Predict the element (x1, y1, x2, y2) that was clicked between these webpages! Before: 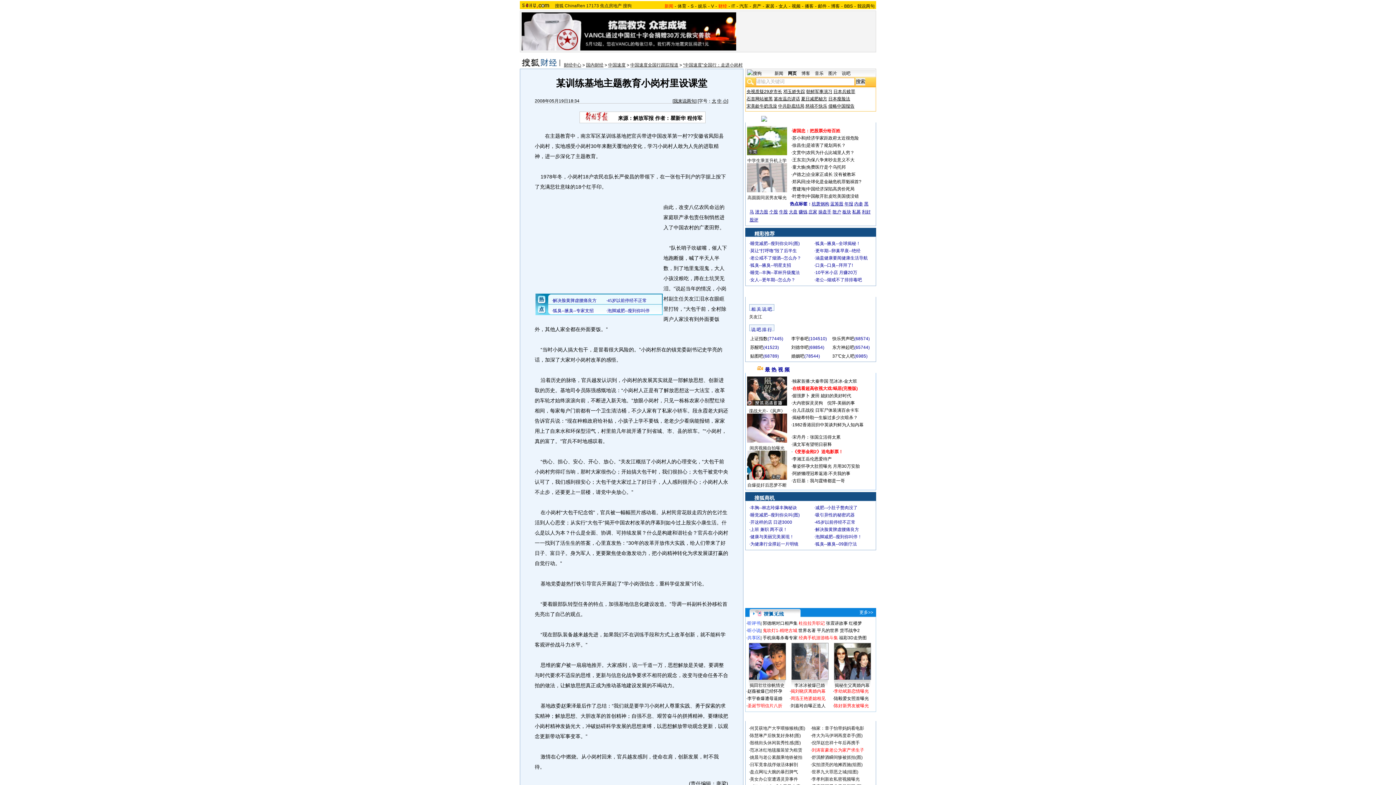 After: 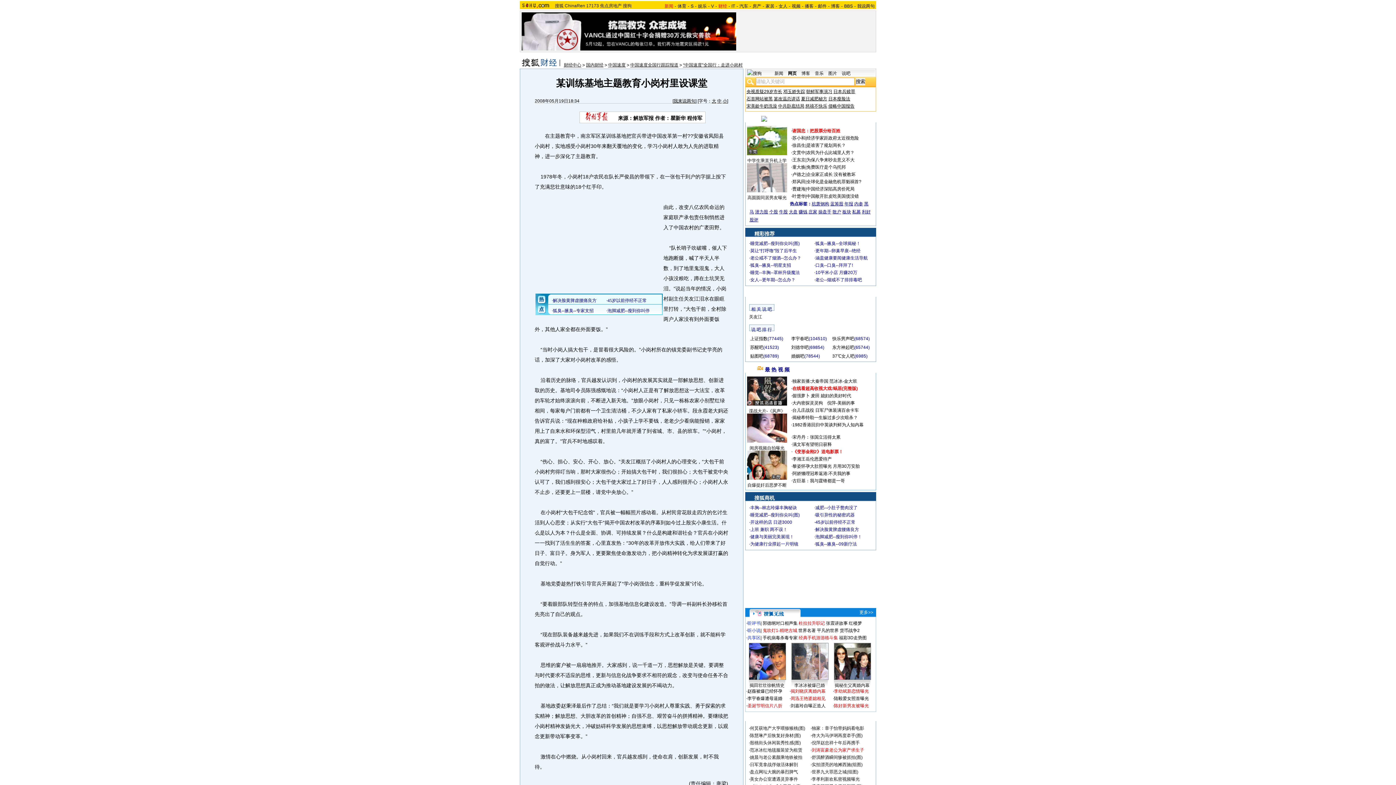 Action: bbox: (792, 157, 805, 162) label: 王东京